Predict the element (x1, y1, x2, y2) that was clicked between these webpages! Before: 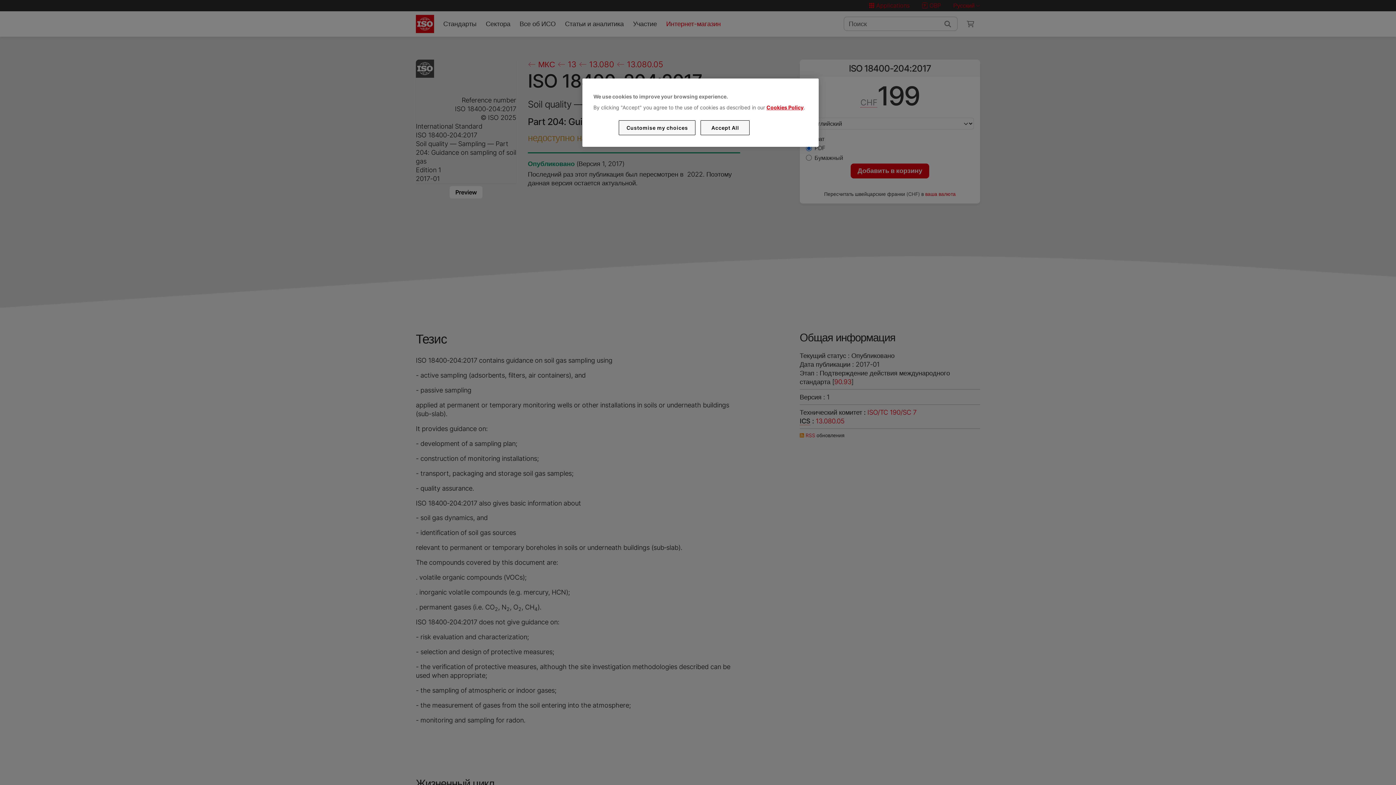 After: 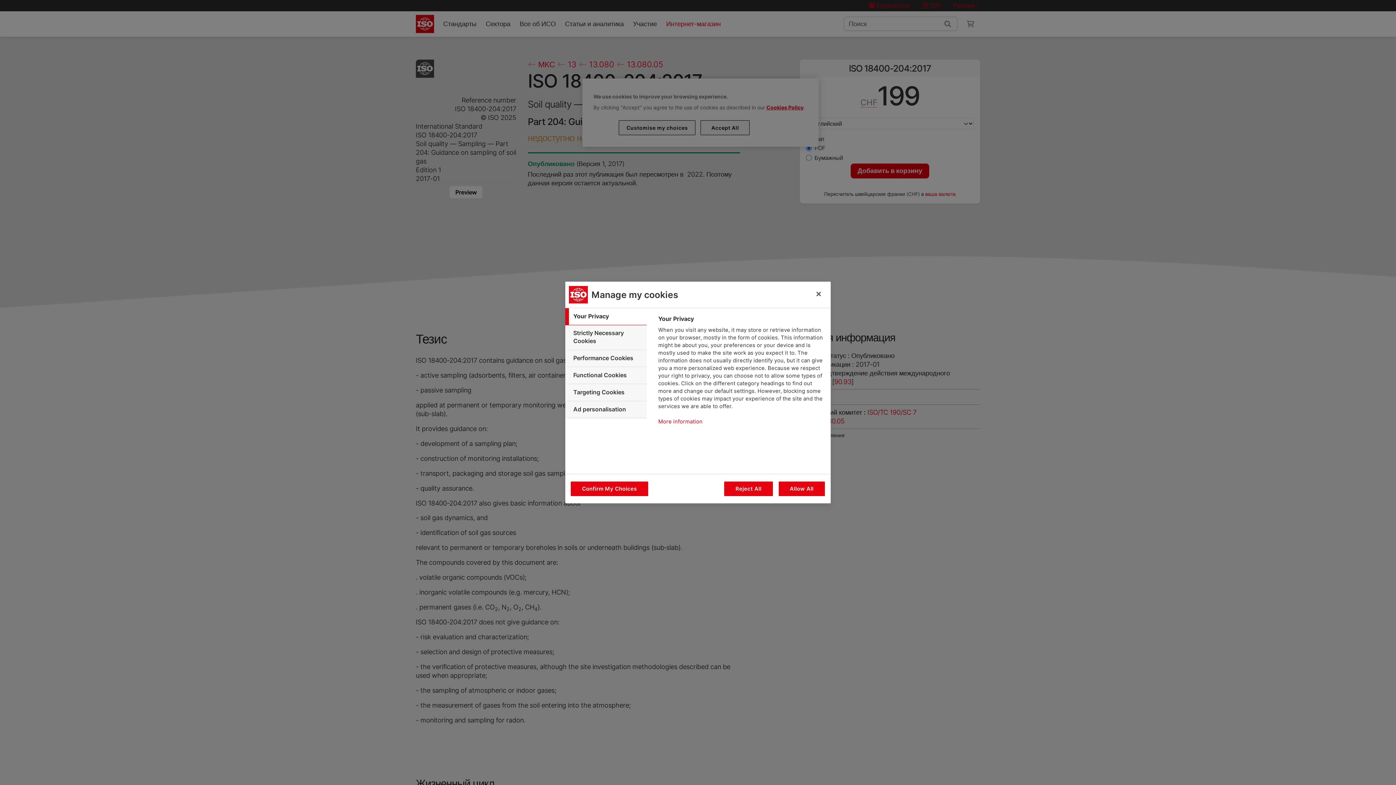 Action: label: Customise my choices bbox: (619, 120, 695, 135)